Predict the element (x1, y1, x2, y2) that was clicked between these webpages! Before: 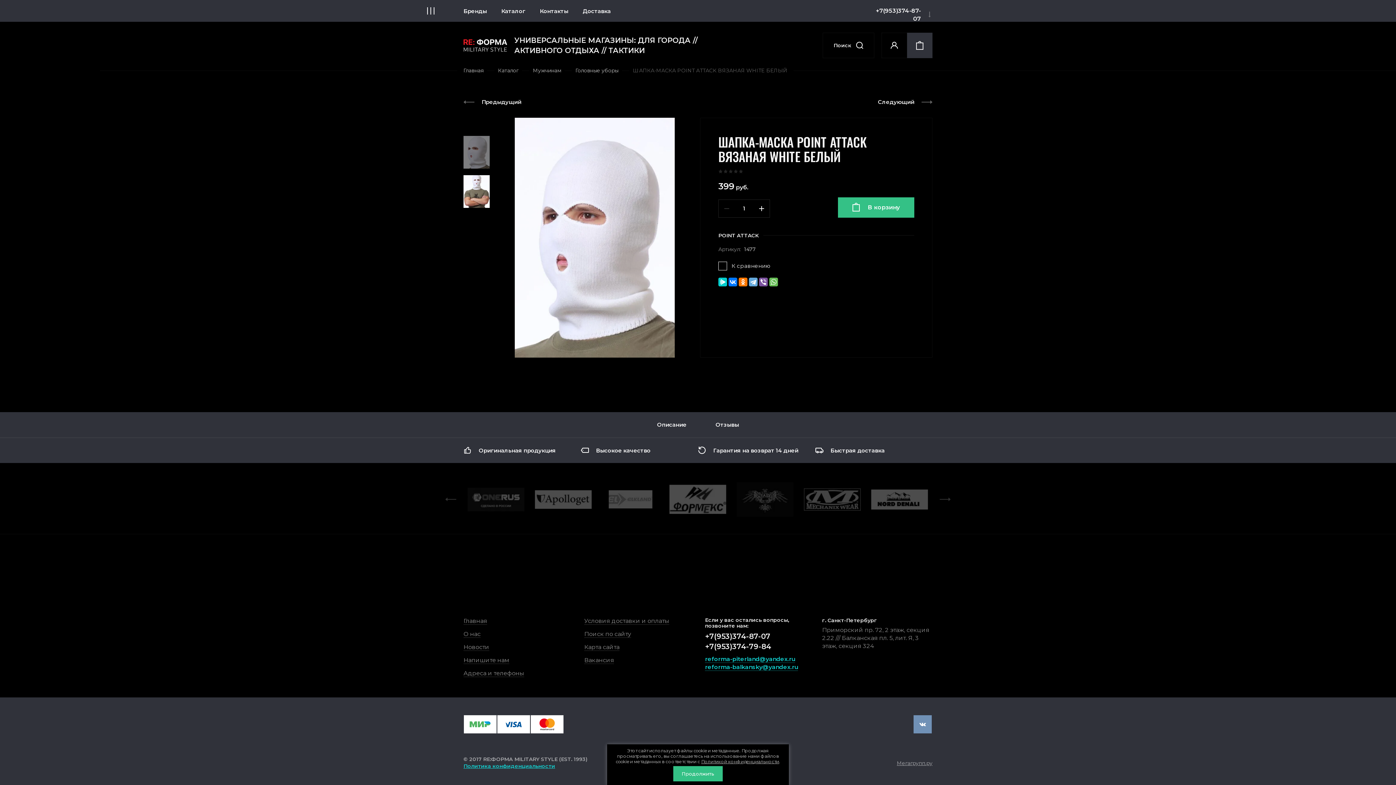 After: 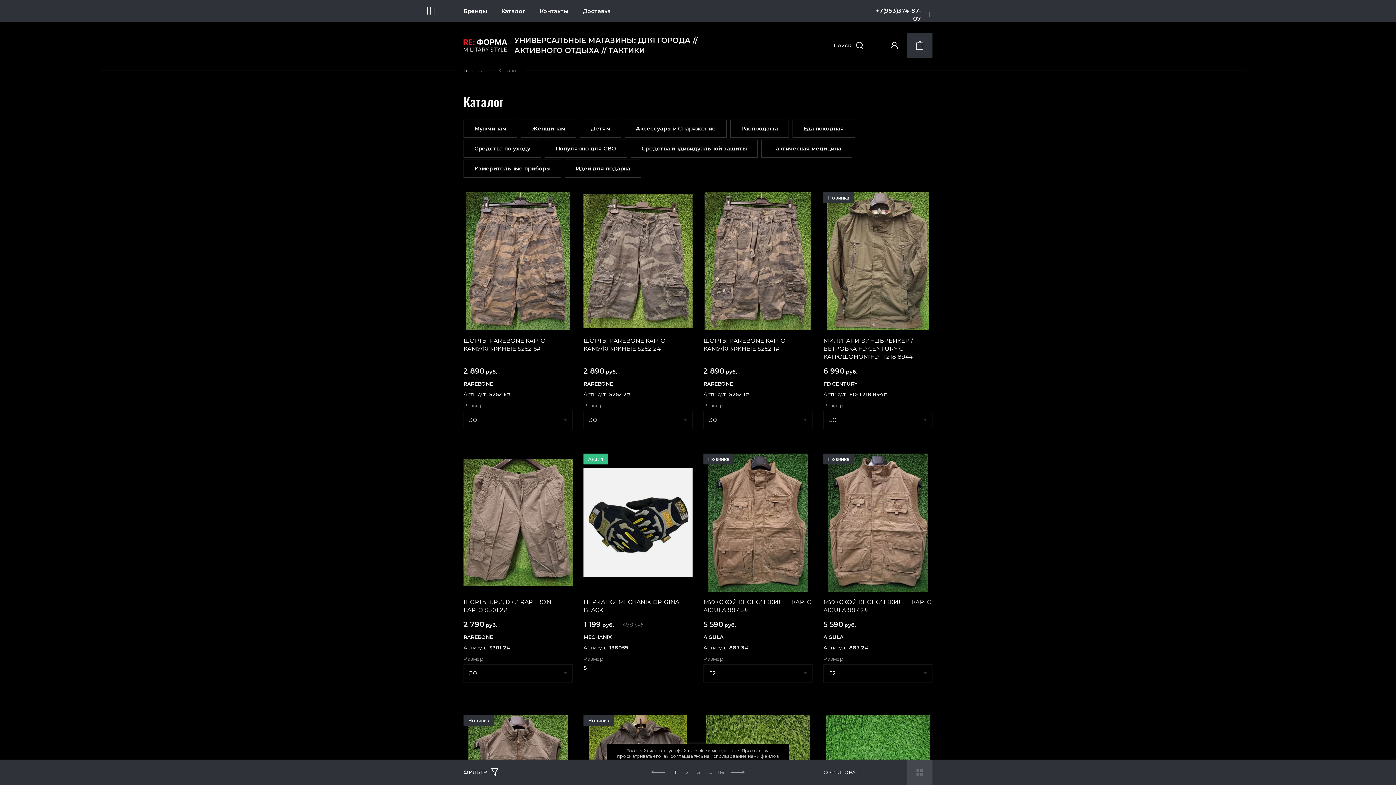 Action: bbox: (494, 0, 532, 21) label: Каталог